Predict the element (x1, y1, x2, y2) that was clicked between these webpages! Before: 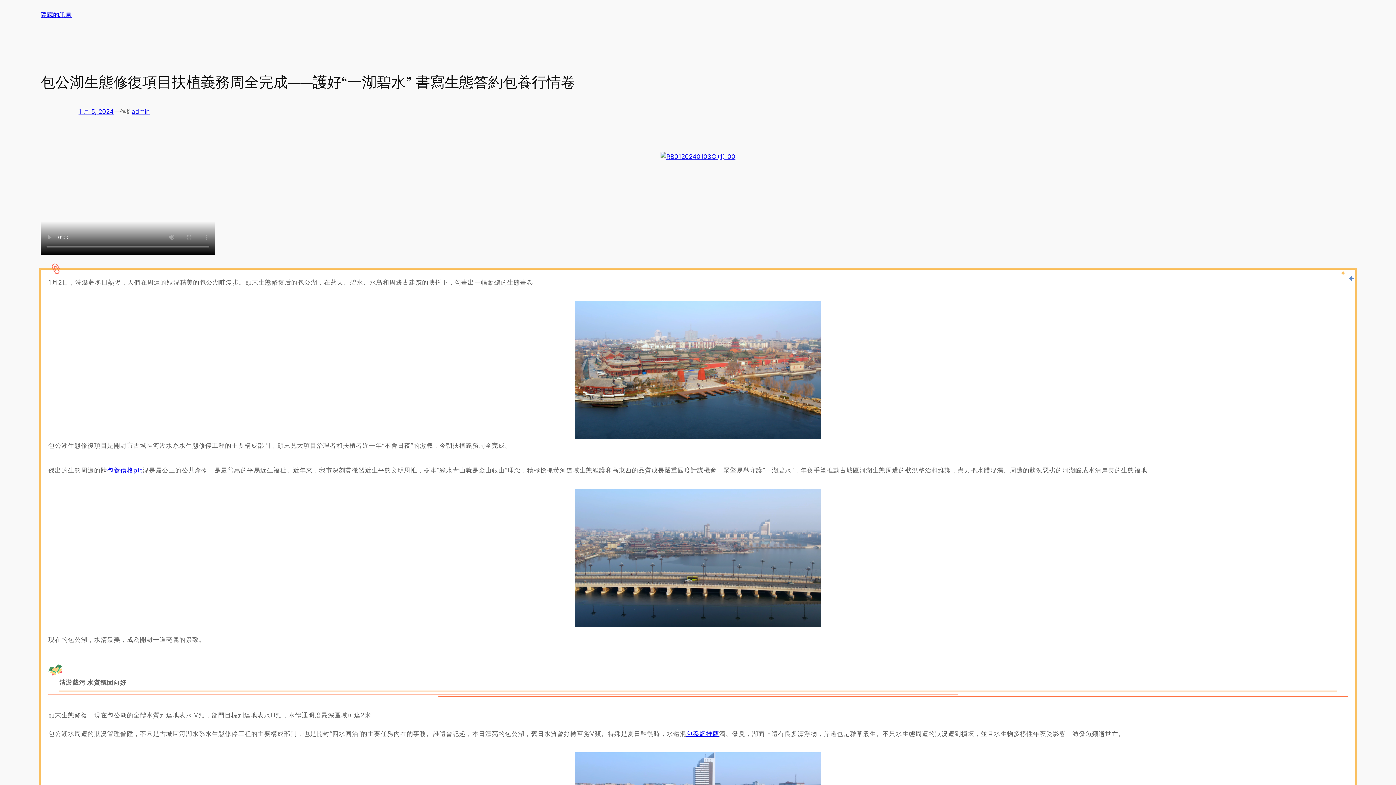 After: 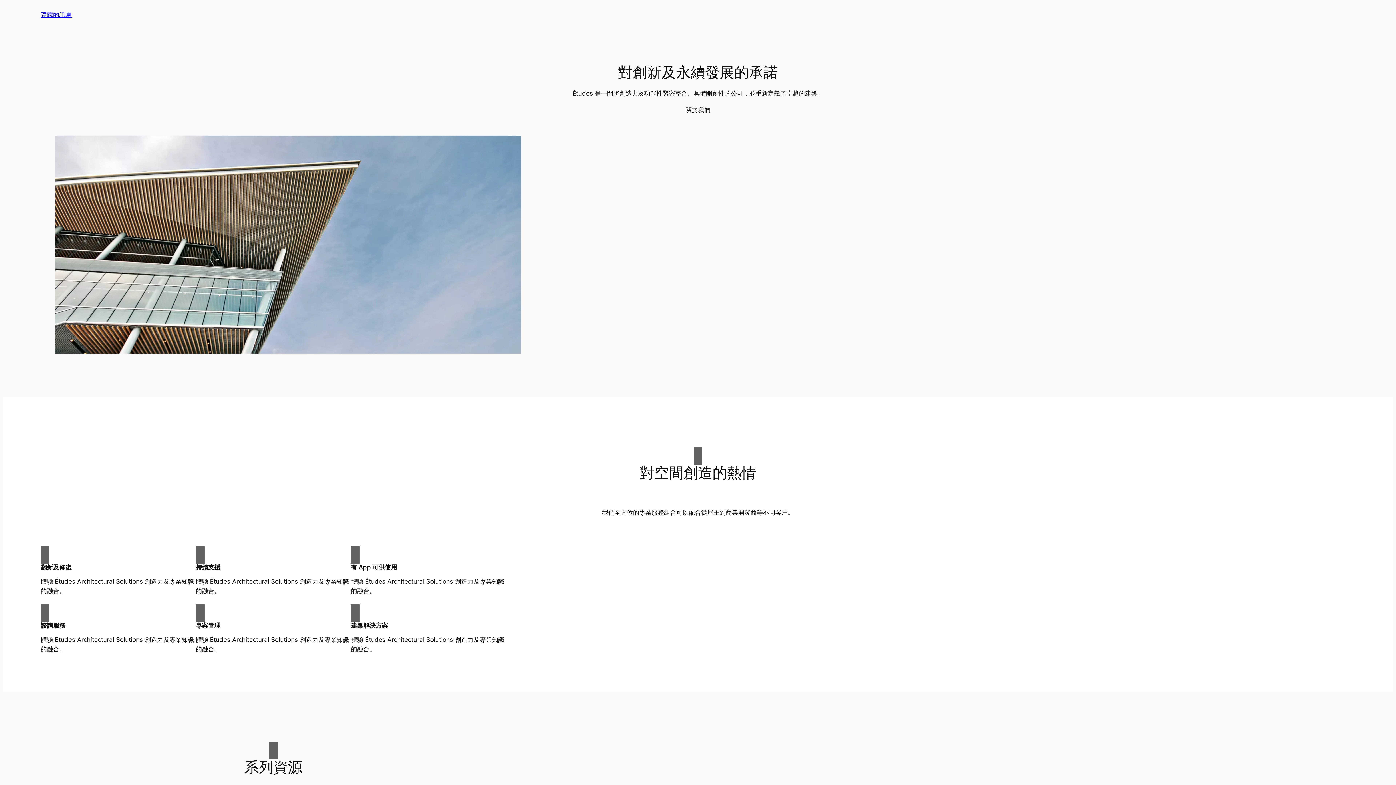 Action: bbox: (40, 11, 71, 18) label: 隱藏的訊息